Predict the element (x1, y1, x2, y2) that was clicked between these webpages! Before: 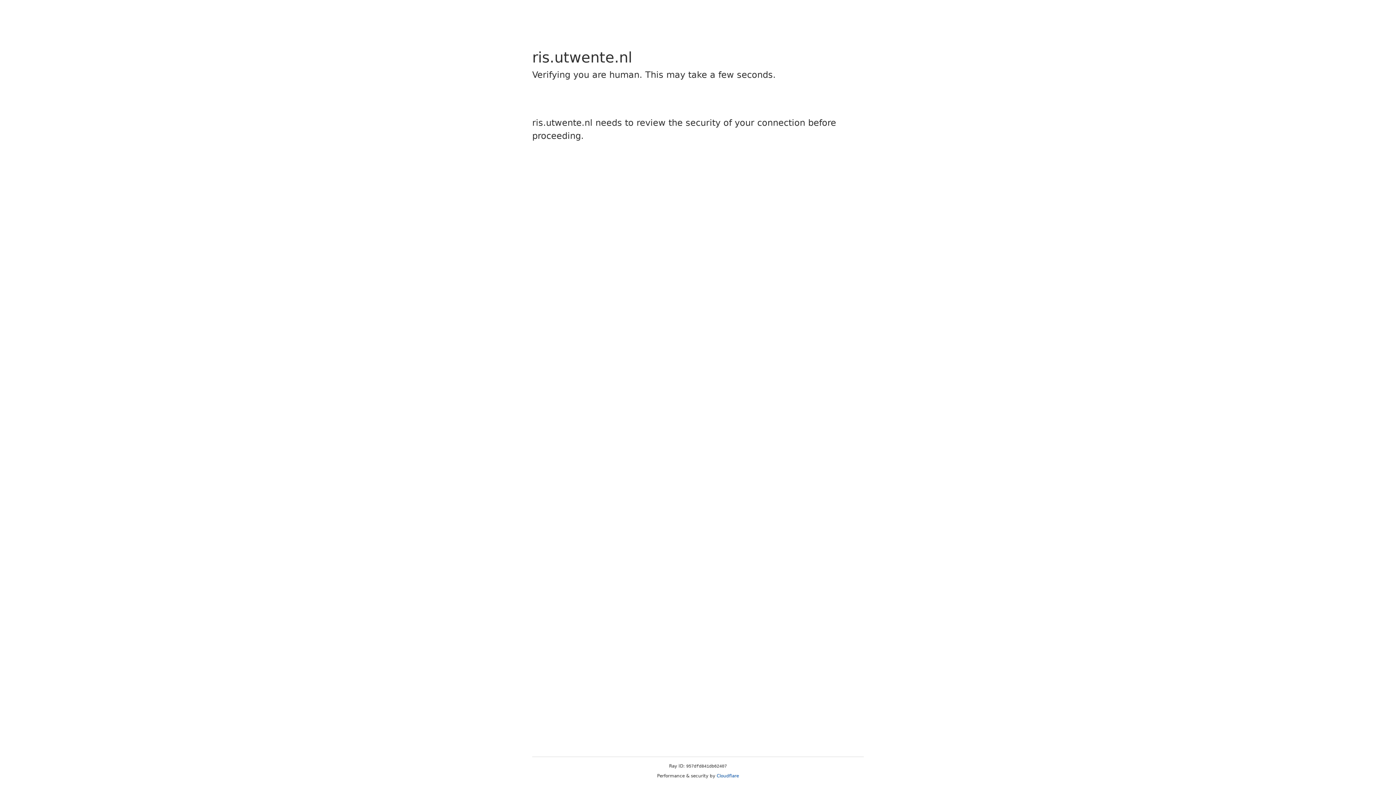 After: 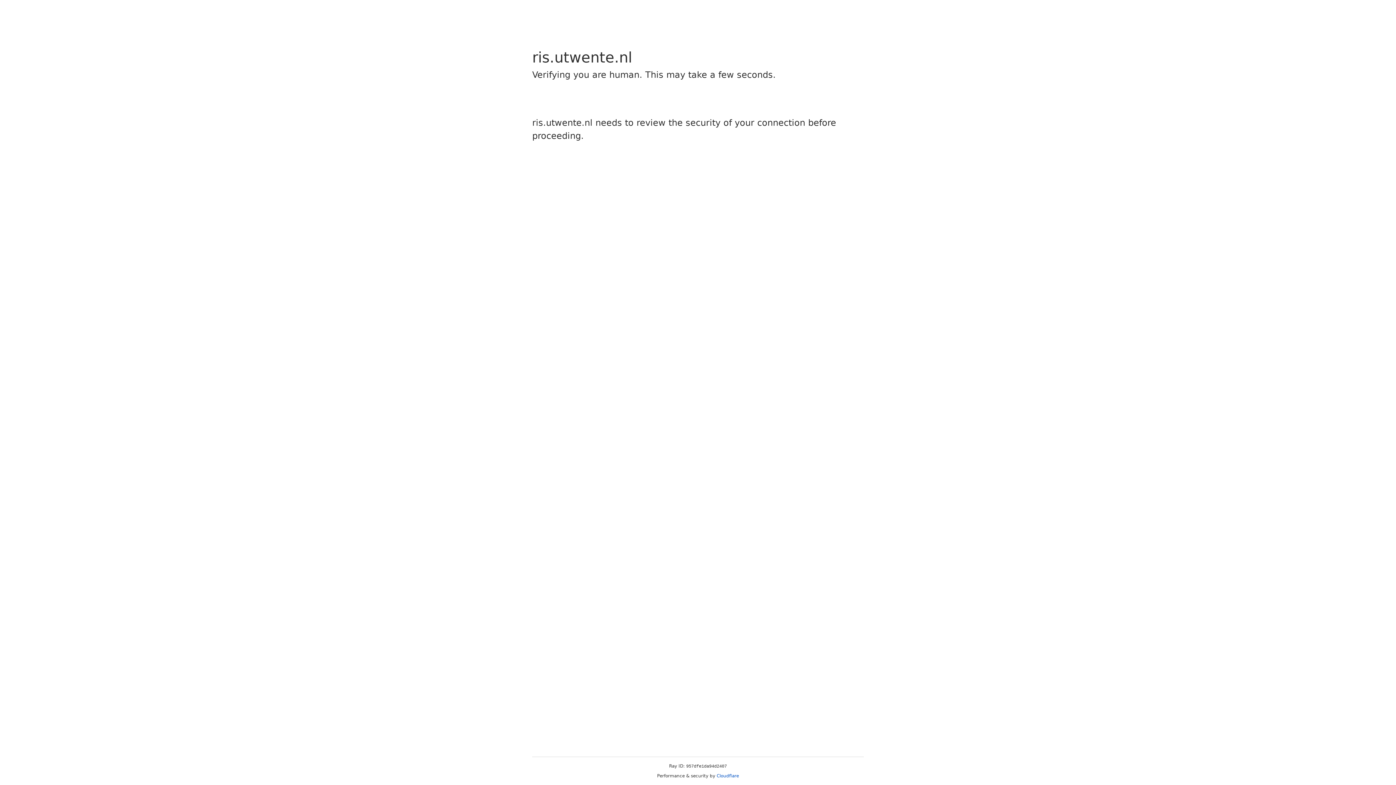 Action: bbox: (716, 773, 739, 778) label: Cloudflare